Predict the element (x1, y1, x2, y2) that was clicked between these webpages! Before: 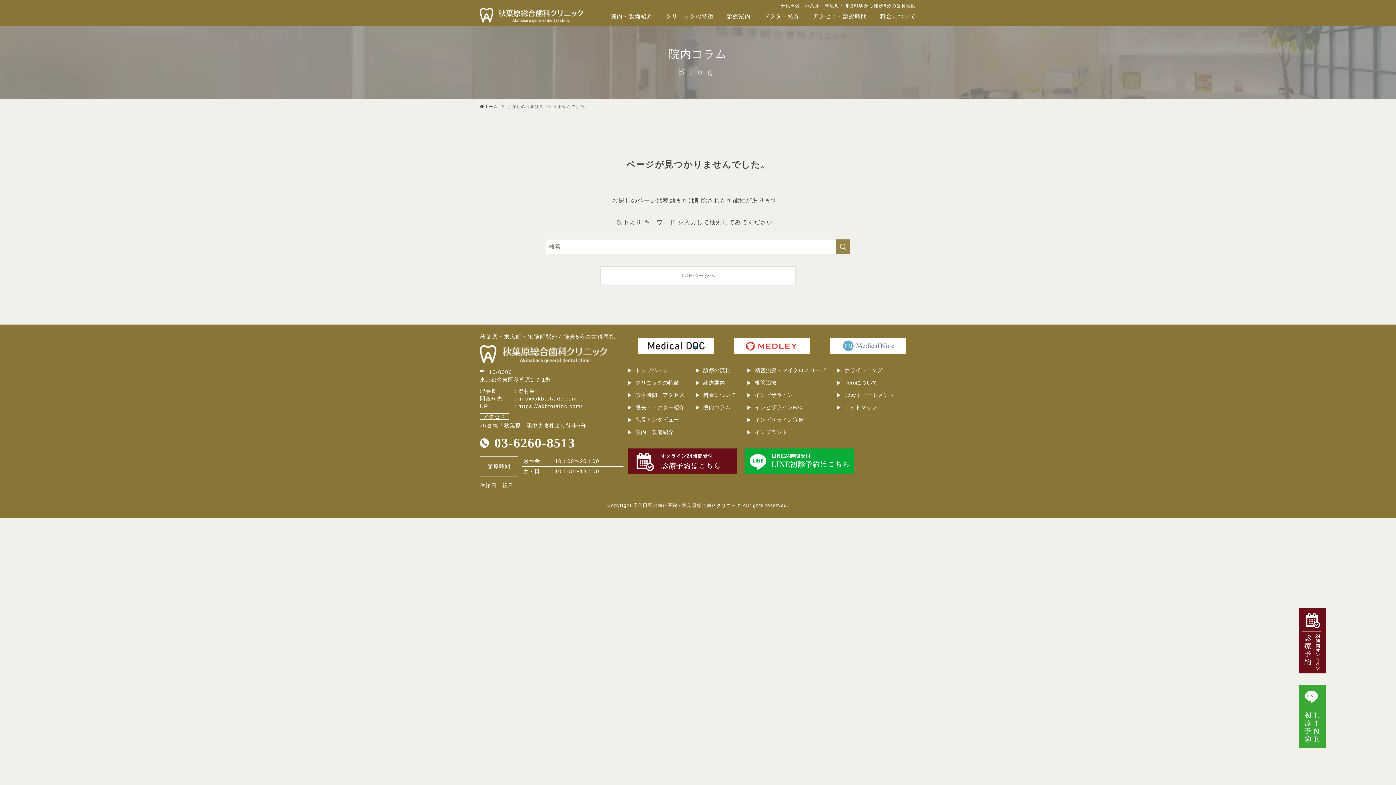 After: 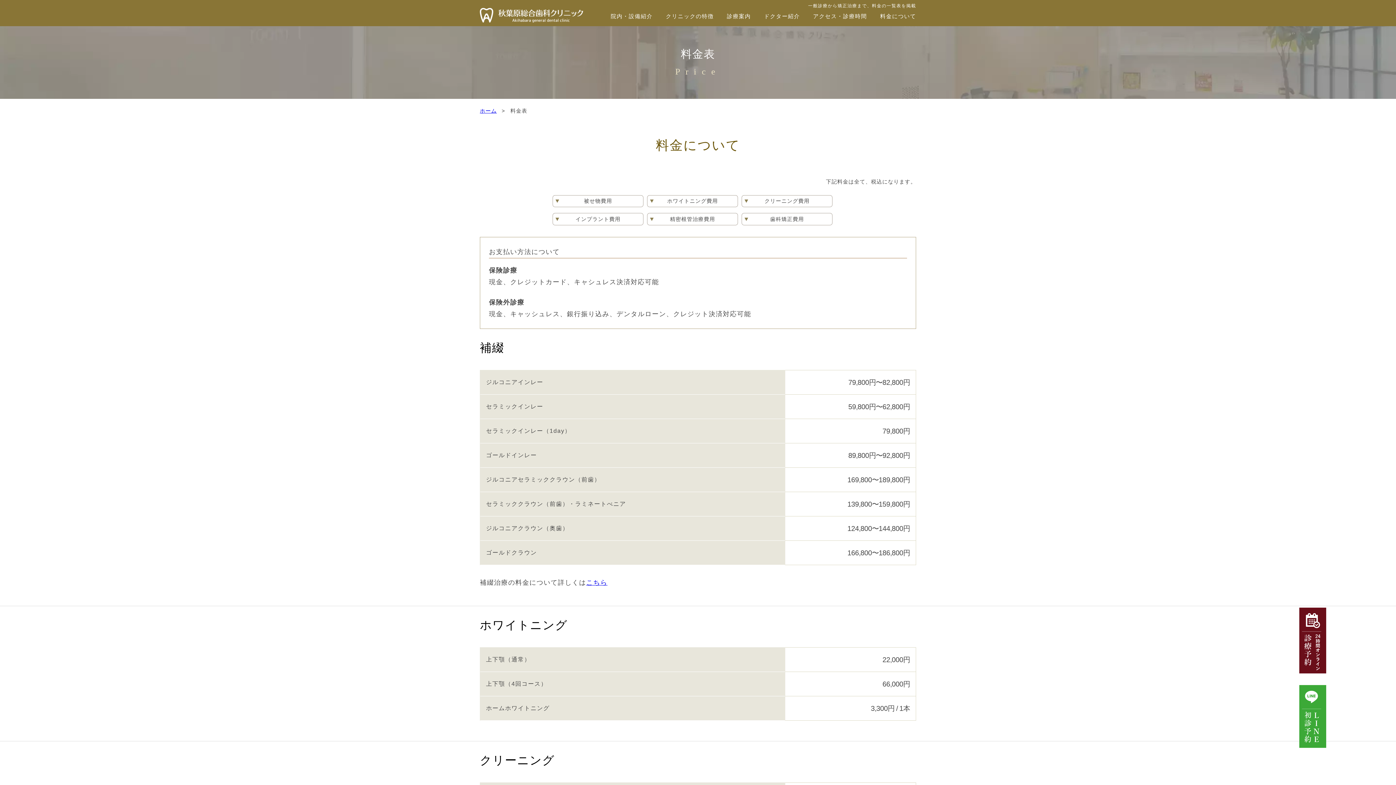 Action: label: 料金について bbox: (696, 392, 736, 398)